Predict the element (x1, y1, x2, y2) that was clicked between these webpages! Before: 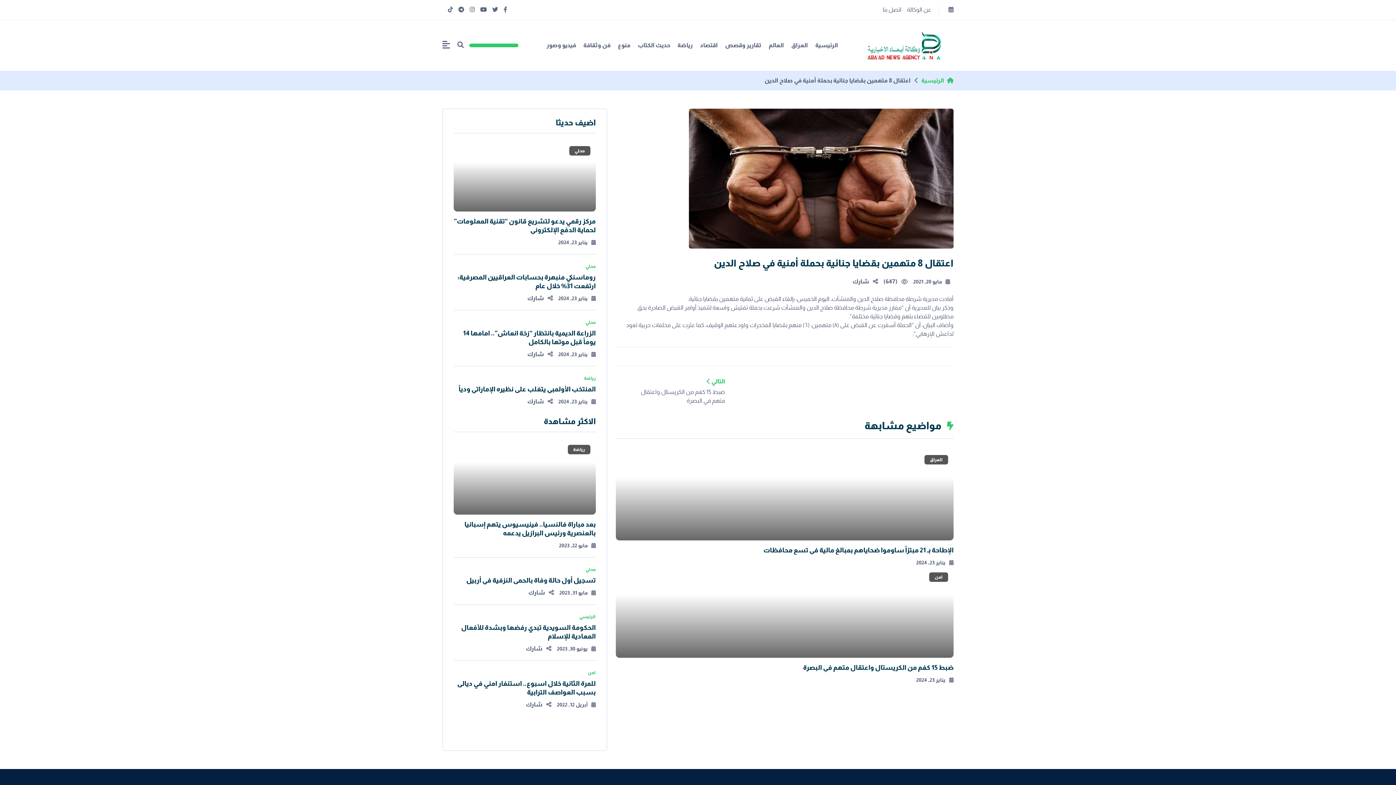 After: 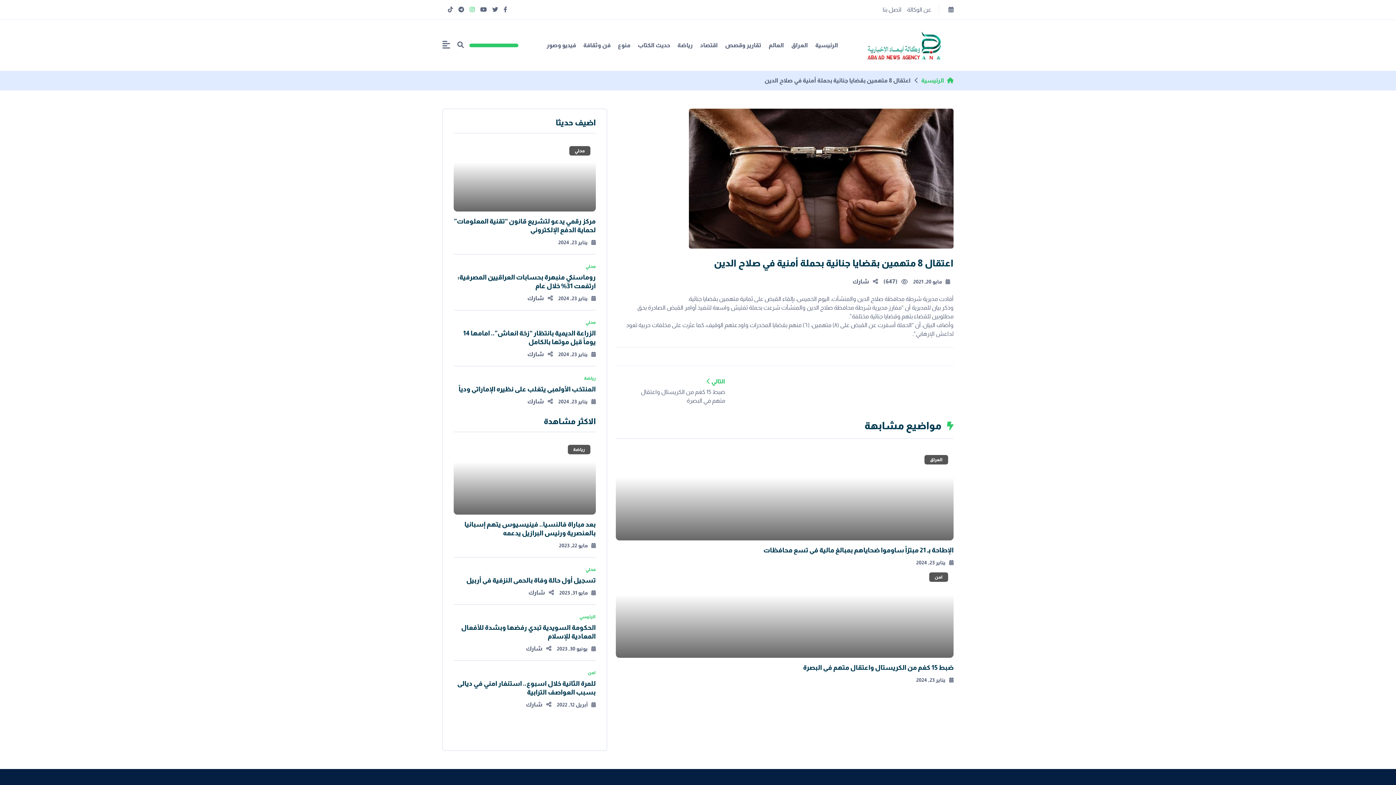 Action: bbox: (469, 6, 474, 12)